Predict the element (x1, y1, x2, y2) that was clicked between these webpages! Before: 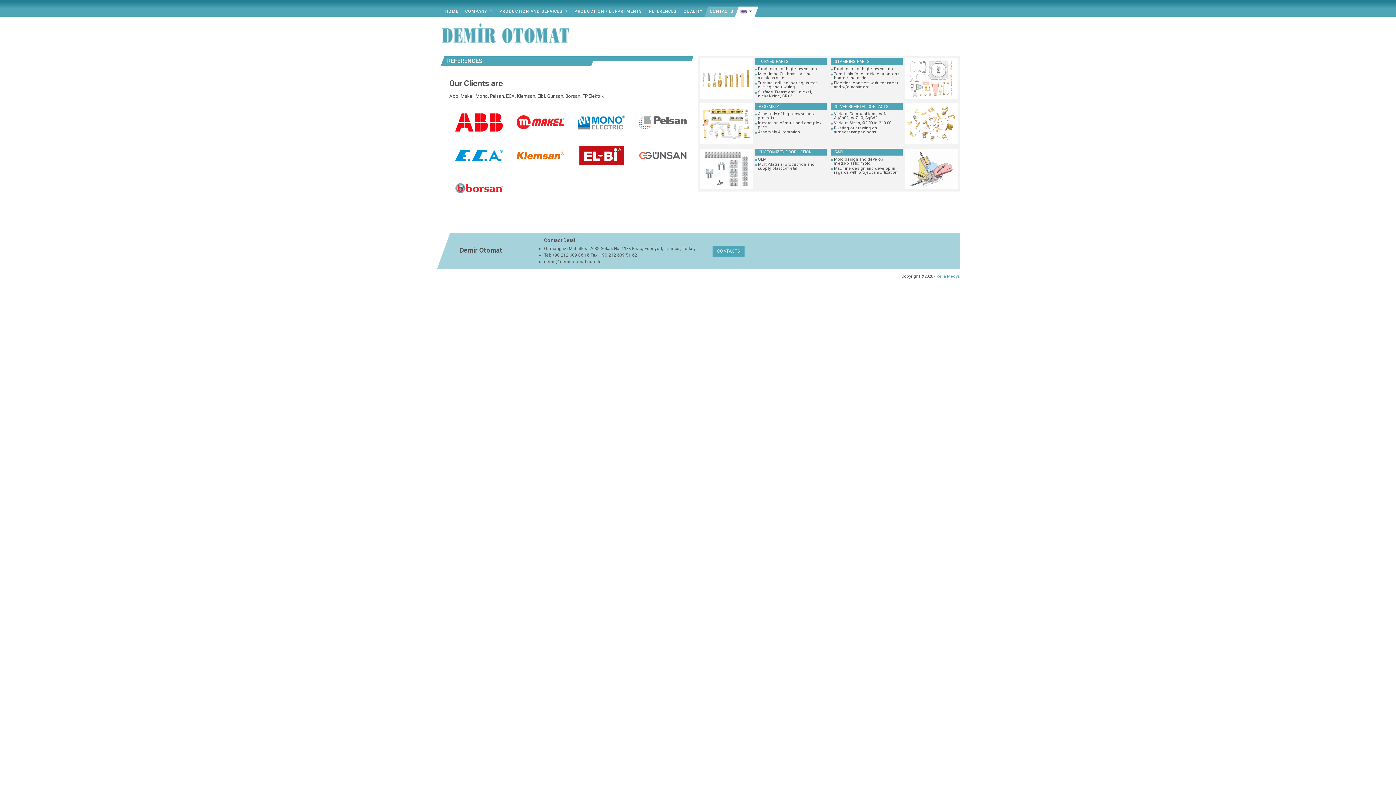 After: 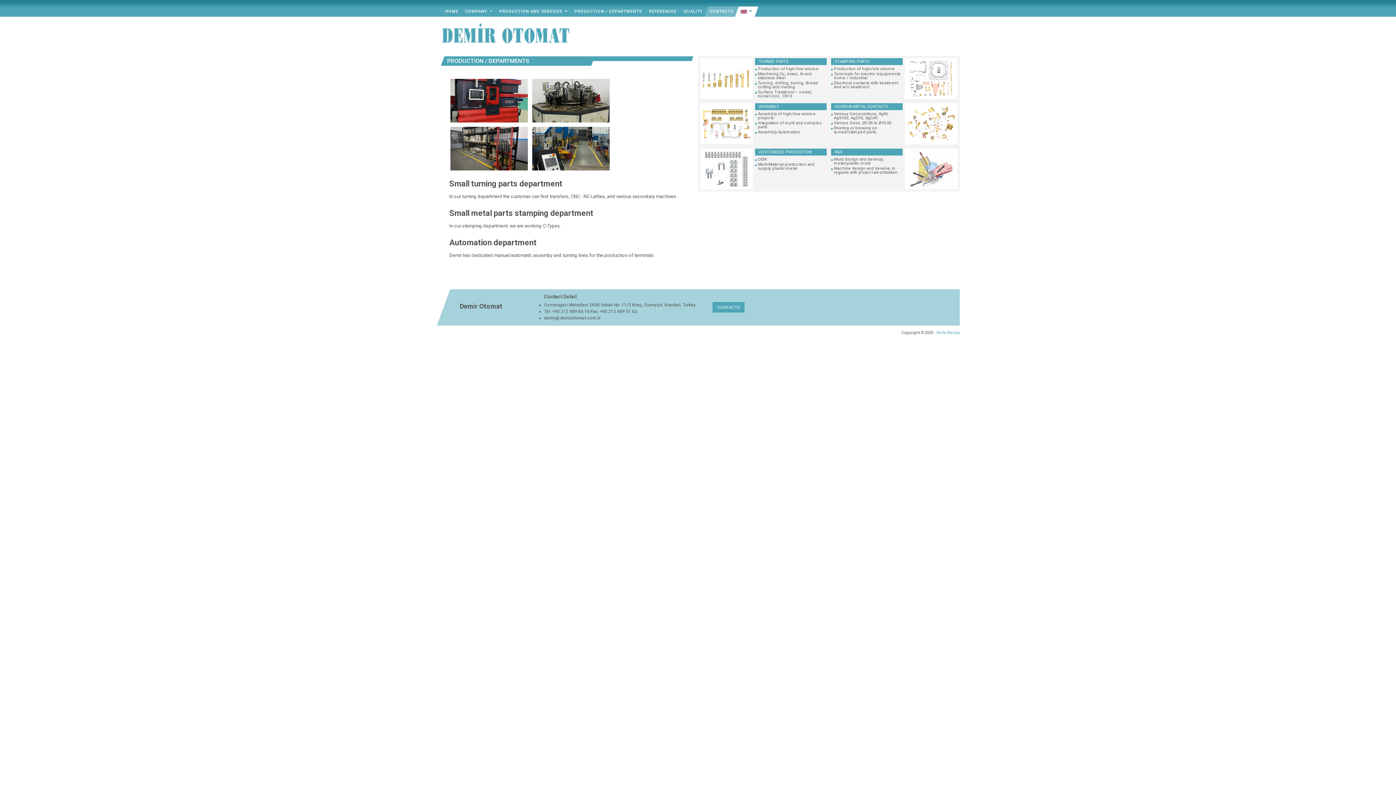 Action: label: PRODUCTION / DEPARTMENTS bbox: (571, 6, 645, 16)